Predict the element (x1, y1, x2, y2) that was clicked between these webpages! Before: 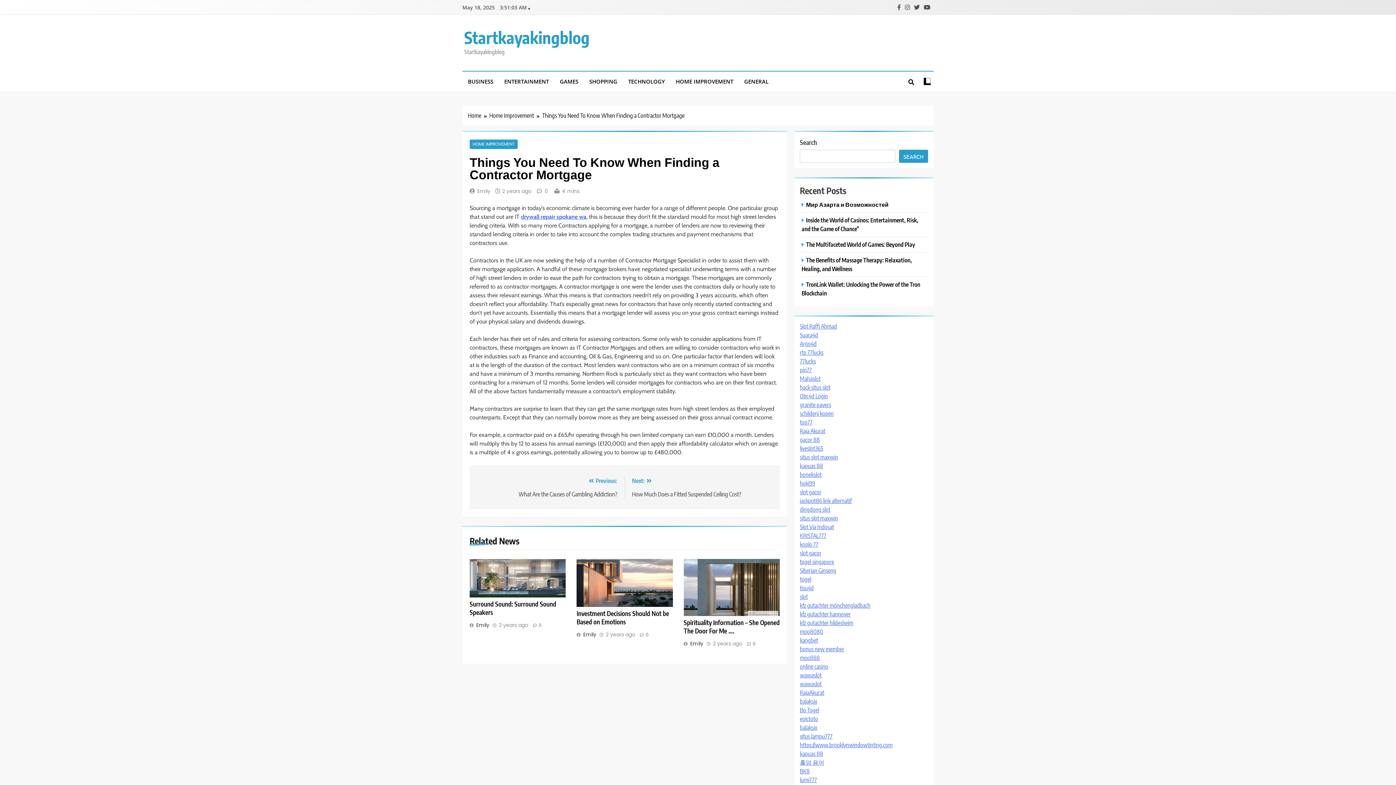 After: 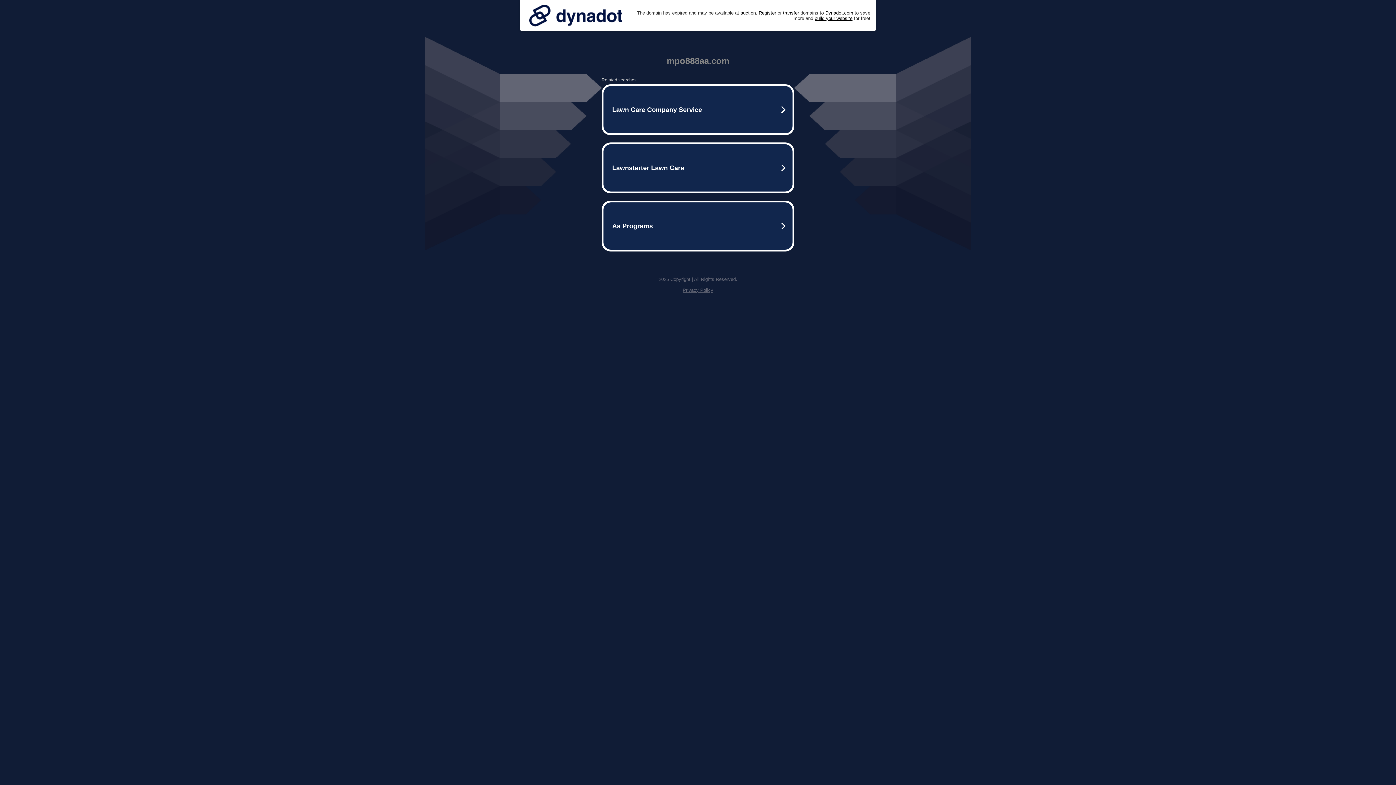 Action: label: mpo888 bbox: (800, 654, 820, 661)